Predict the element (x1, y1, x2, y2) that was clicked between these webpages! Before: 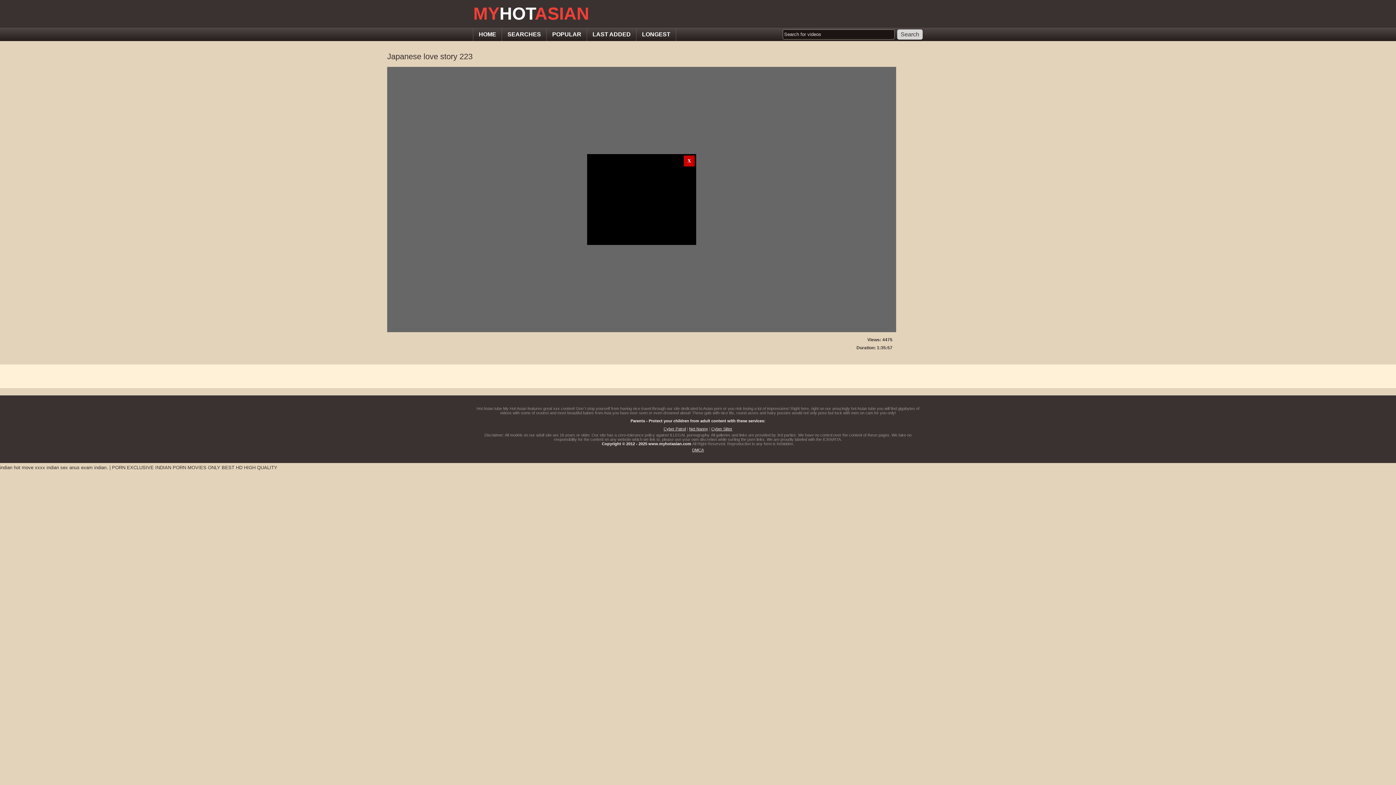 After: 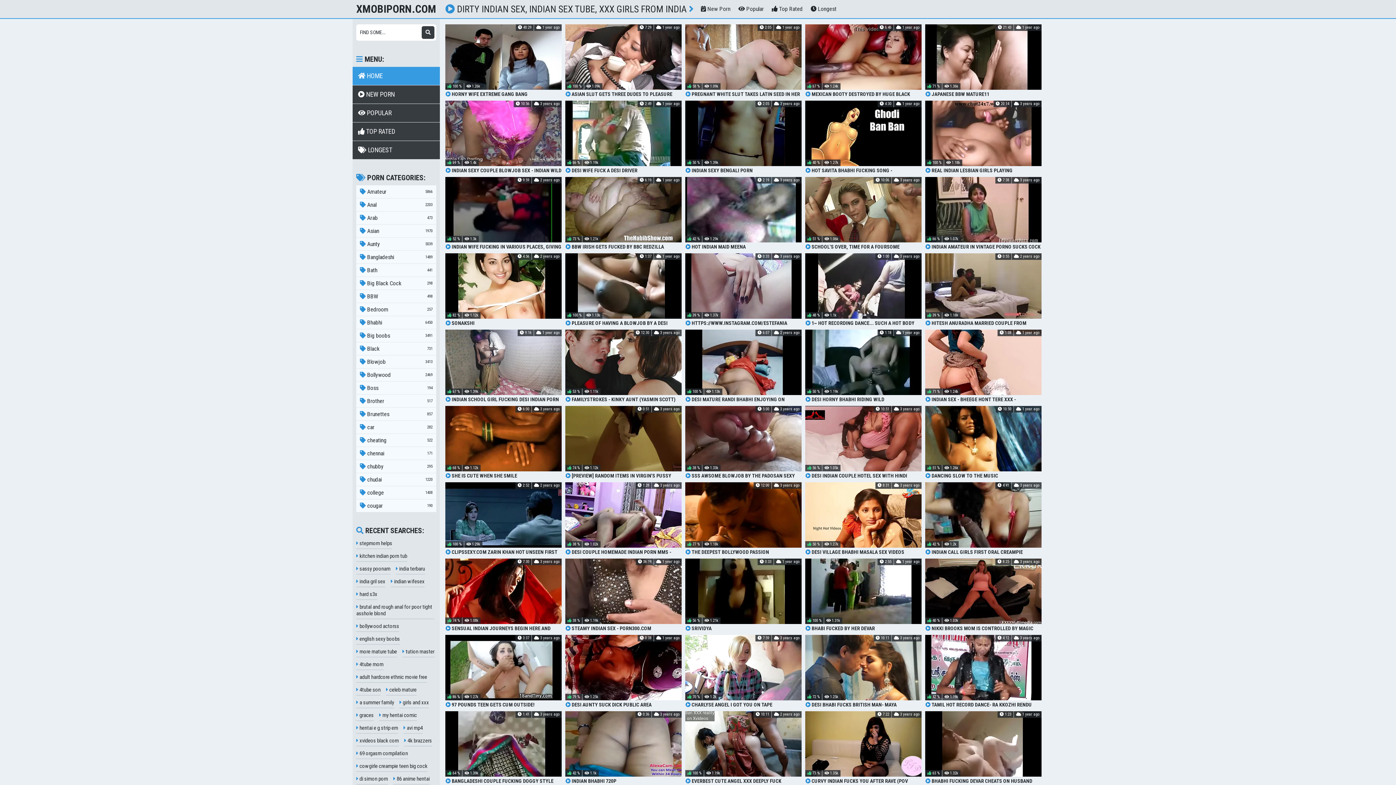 Action: label: indian sex bbox: (46, 465, 68, 470)